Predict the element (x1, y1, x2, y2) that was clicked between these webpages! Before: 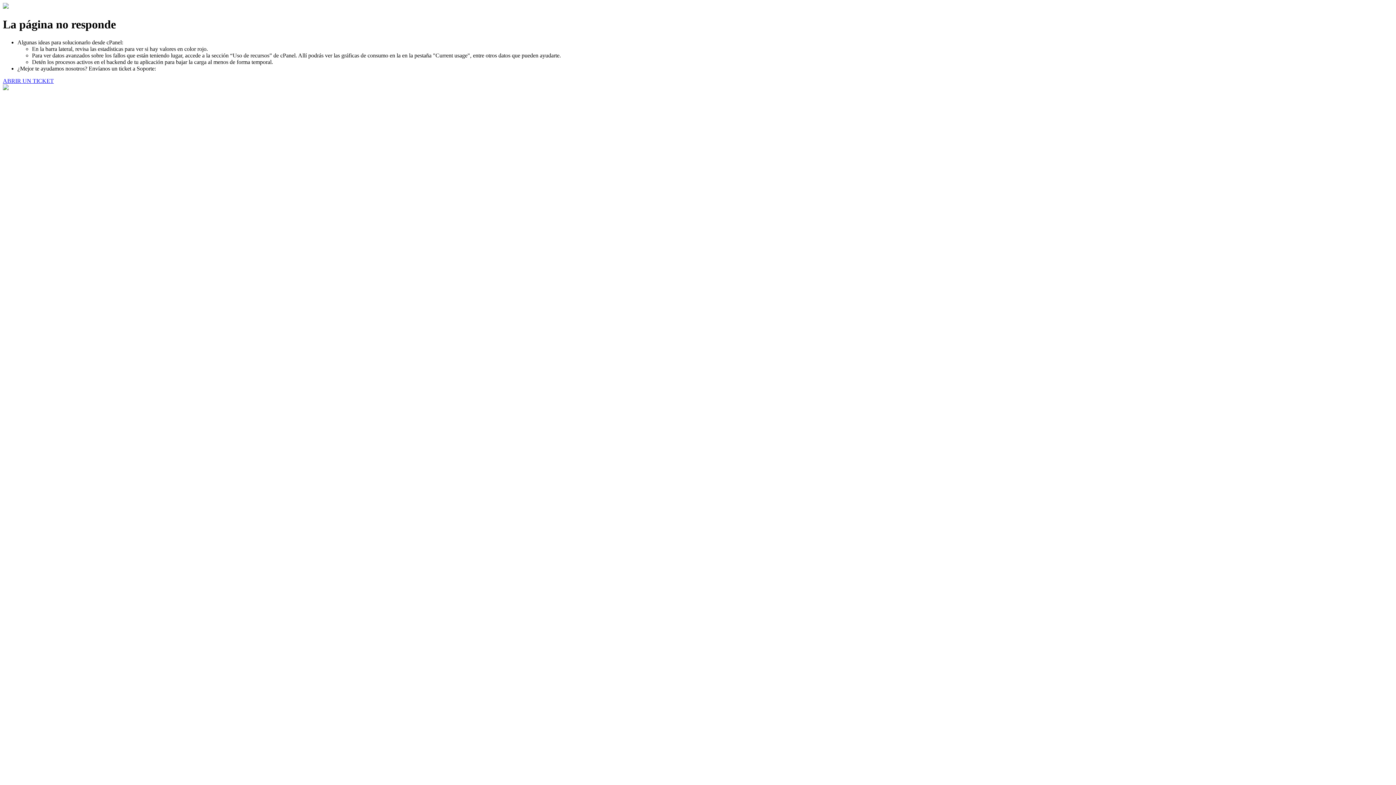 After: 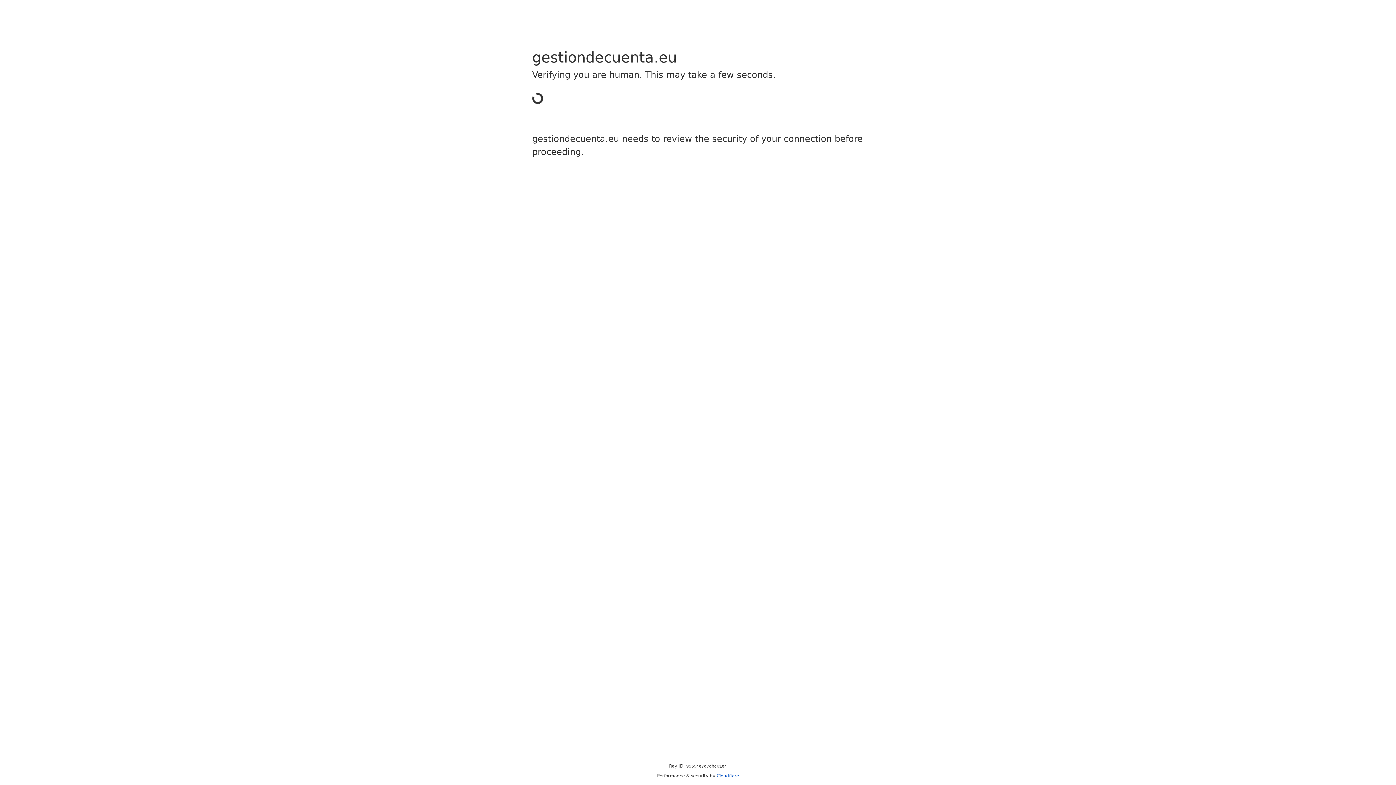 Action: label: ABRIR UN TICKET bbox: (2, 77, 53, 83)